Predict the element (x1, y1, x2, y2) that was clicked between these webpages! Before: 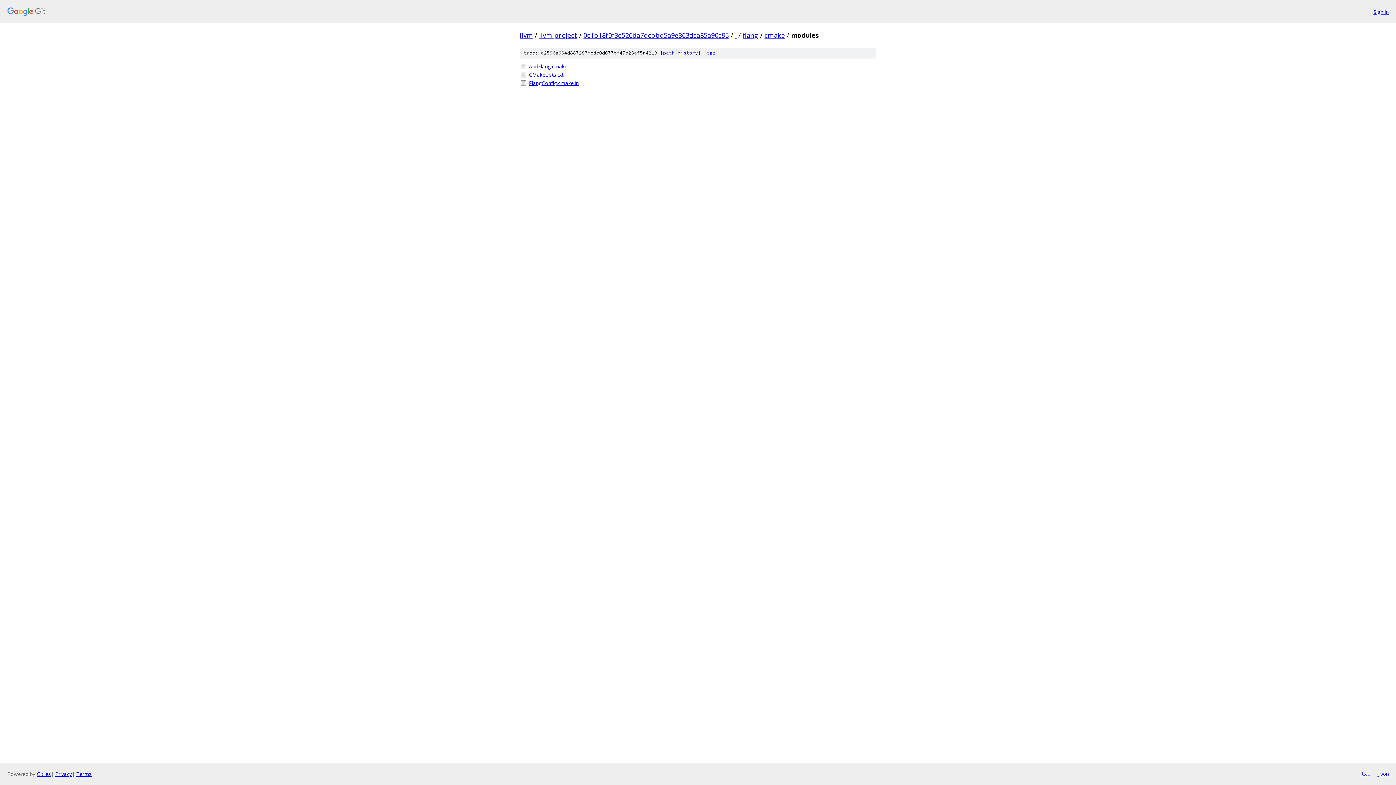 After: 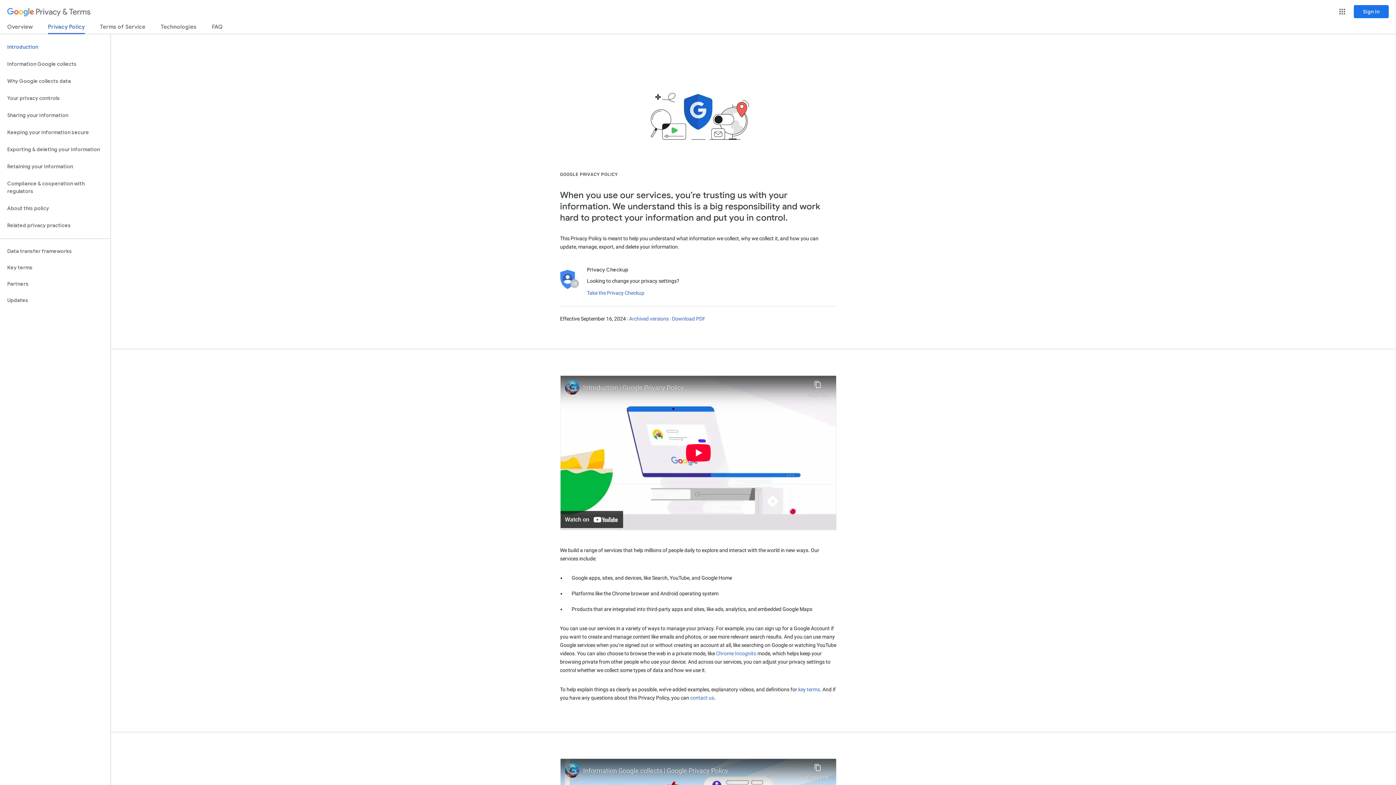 Action: label: Privacy bbox: (55, 770, 72, 777)